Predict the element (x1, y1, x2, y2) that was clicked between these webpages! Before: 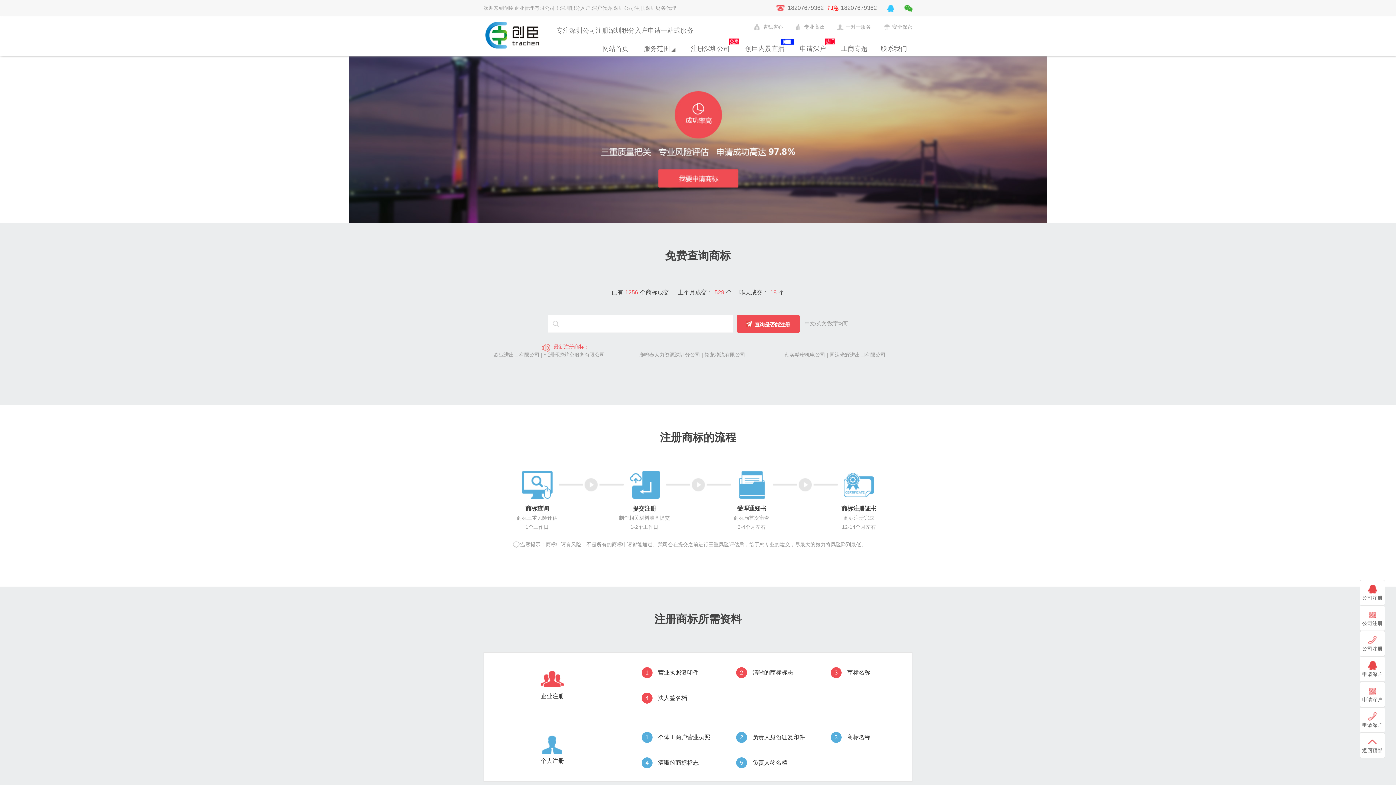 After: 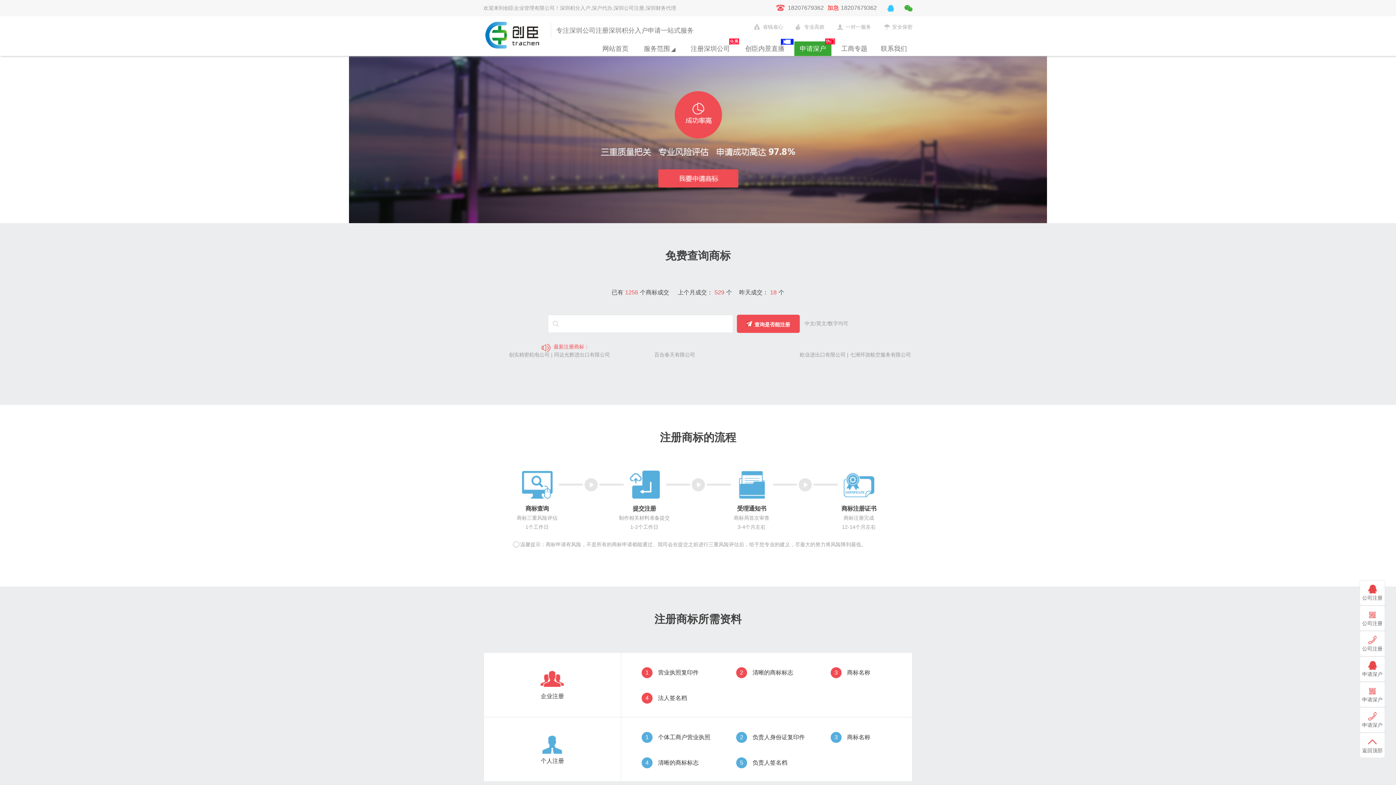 Action: label: 申请深户 bbox: (794, 41, 831, 56)